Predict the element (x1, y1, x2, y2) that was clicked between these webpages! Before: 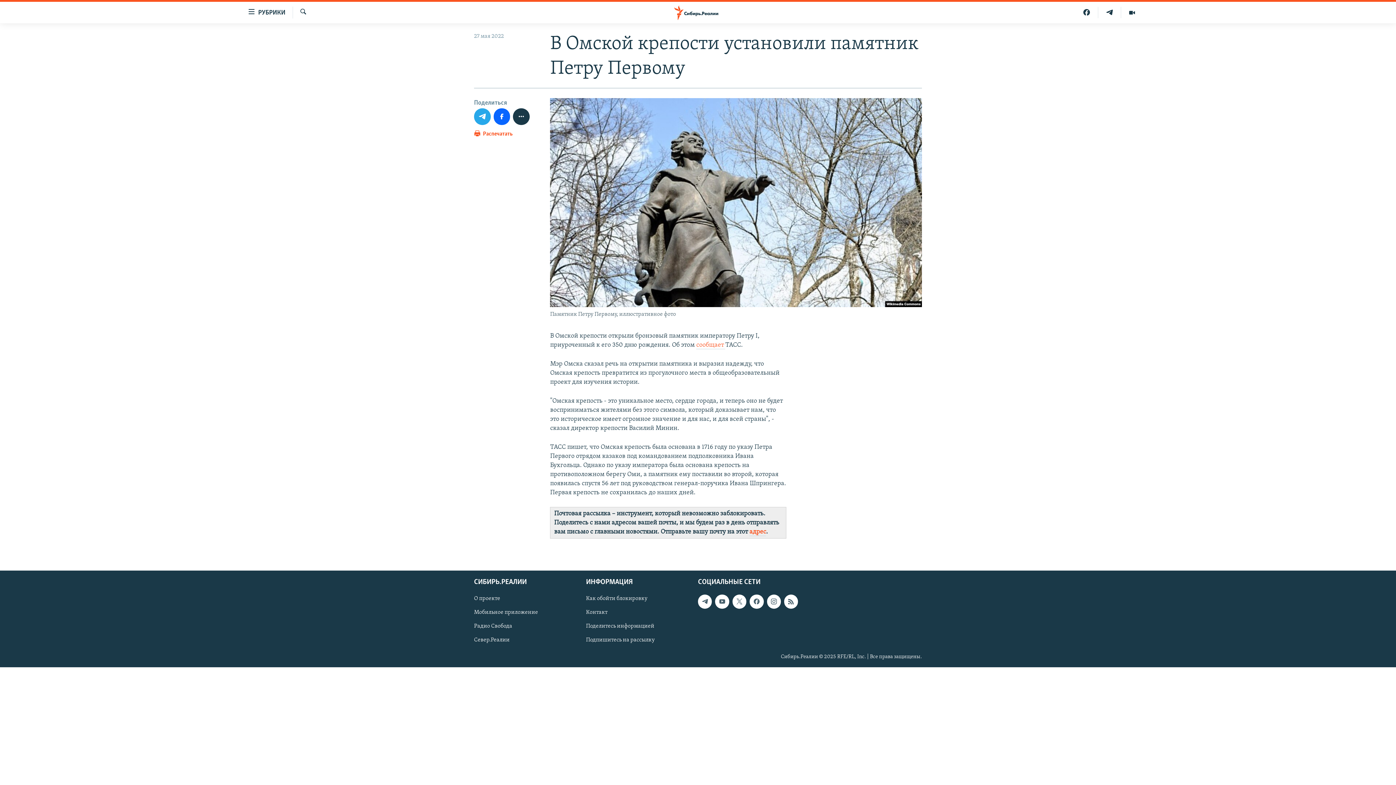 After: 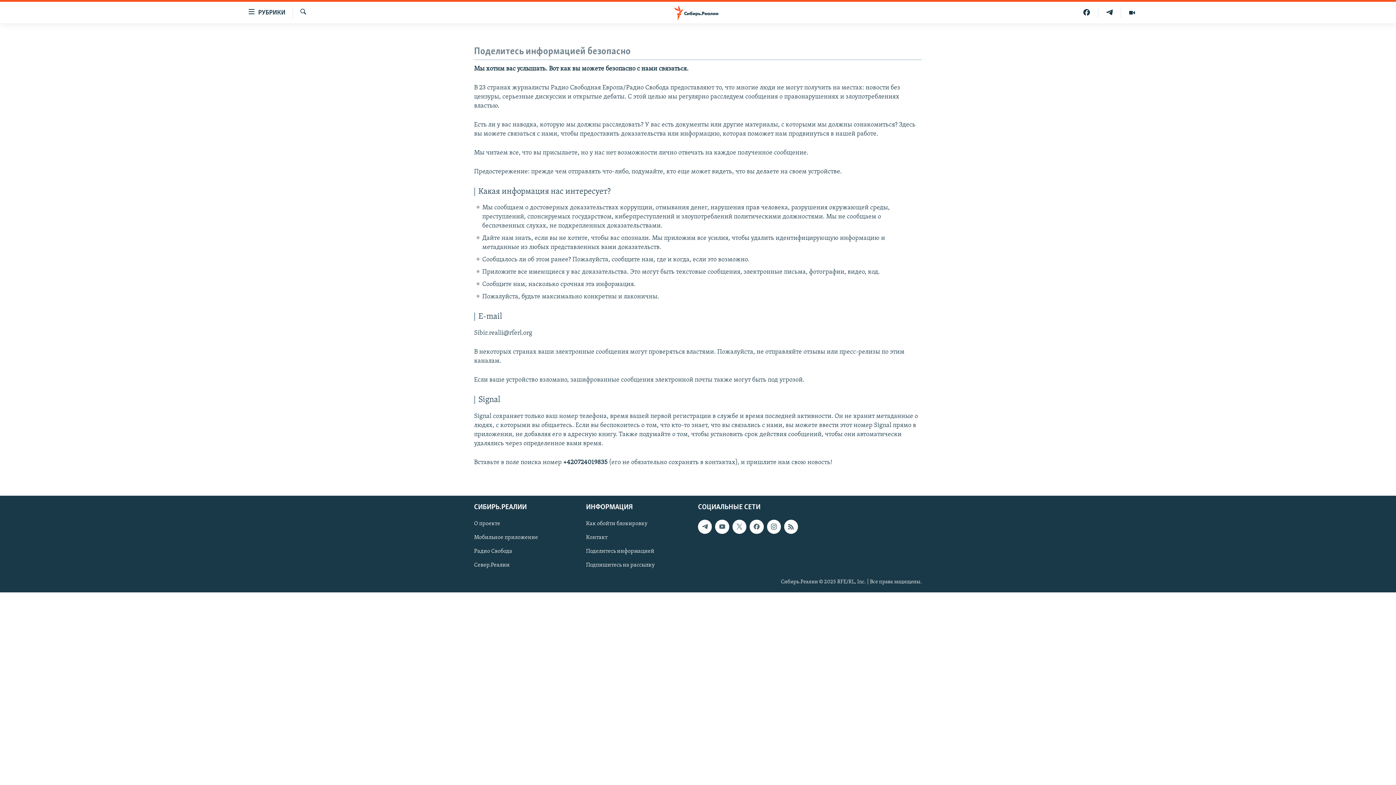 Action: label: Поделитесь информацией bbox: (586, 622, 693, 630)